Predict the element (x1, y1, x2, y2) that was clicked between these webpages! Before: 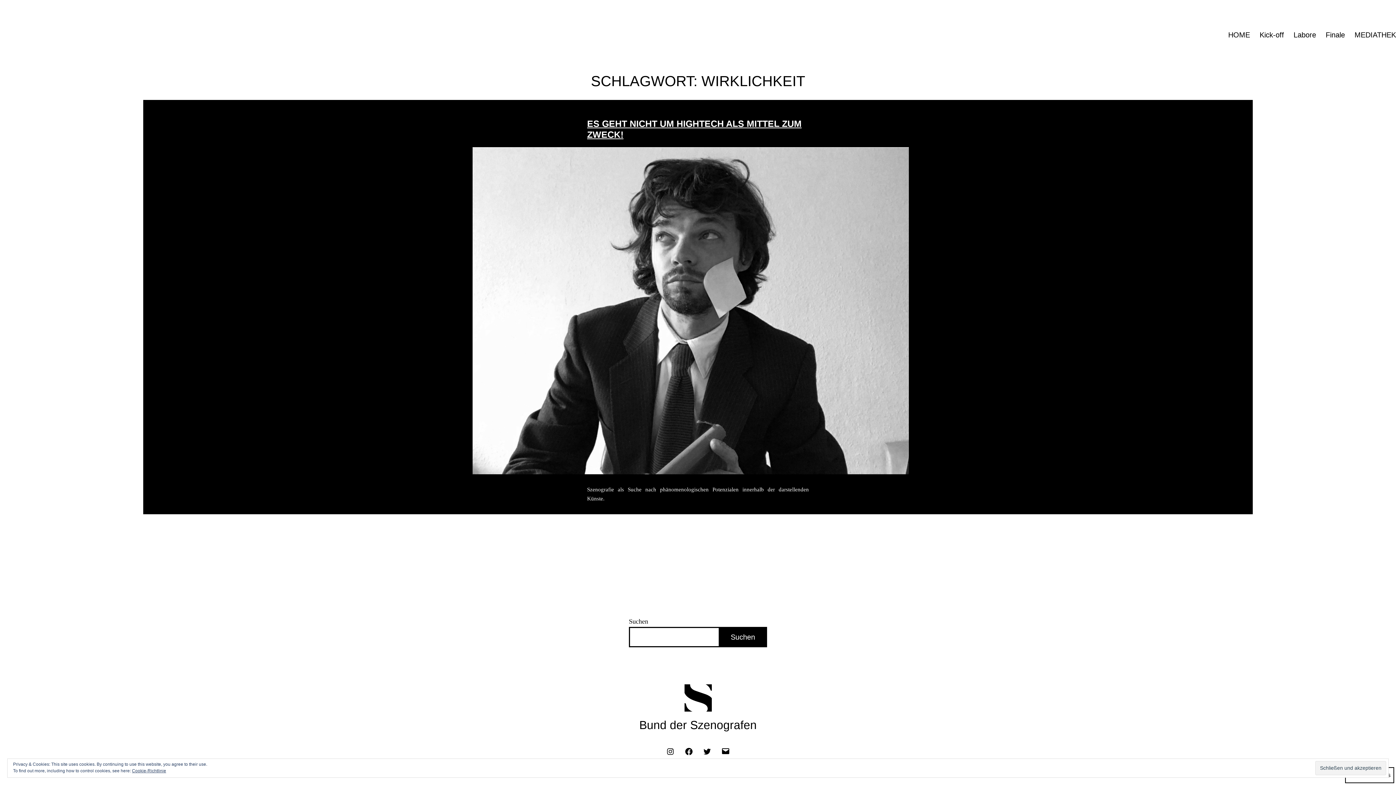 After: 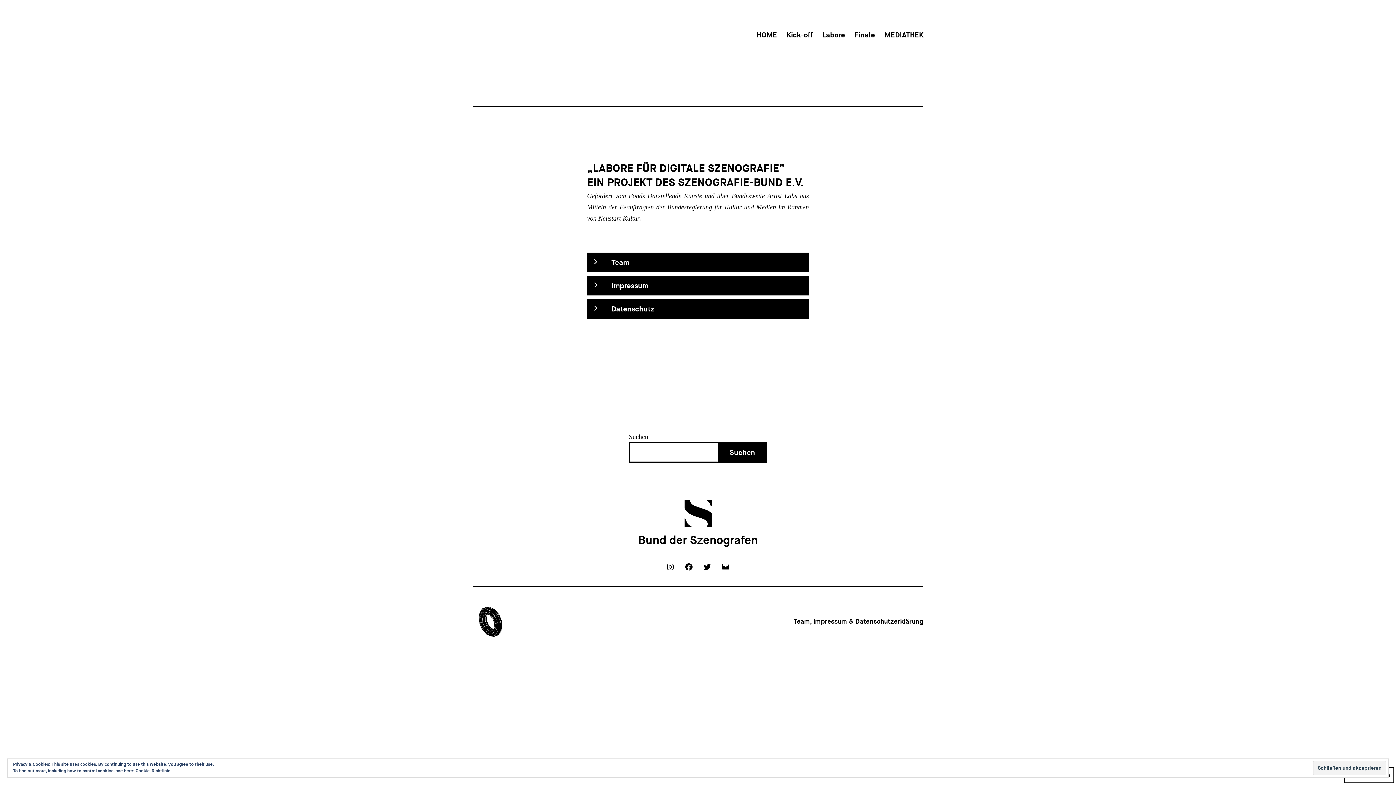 Action: bbox: (132, 768, 166, 773) label: Cookie-Richtlinie